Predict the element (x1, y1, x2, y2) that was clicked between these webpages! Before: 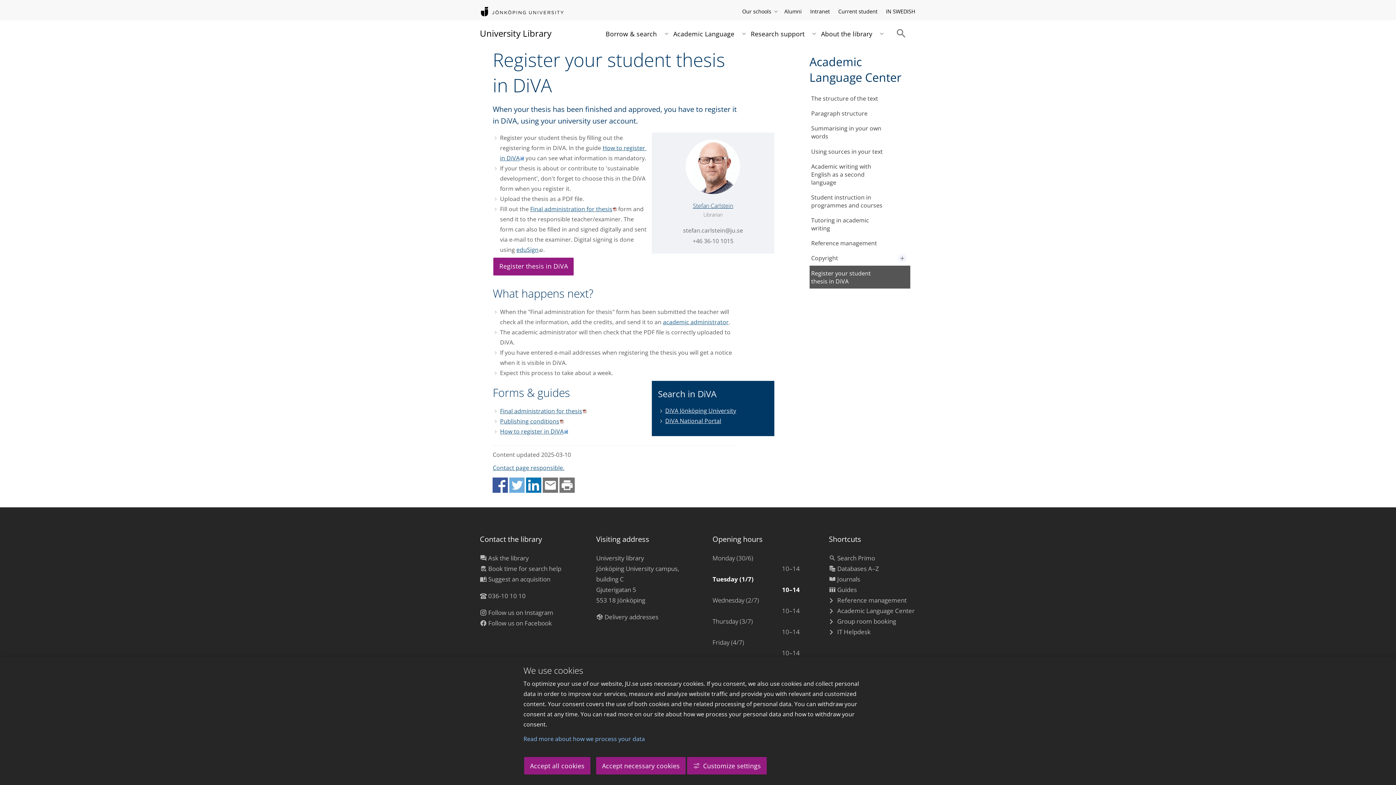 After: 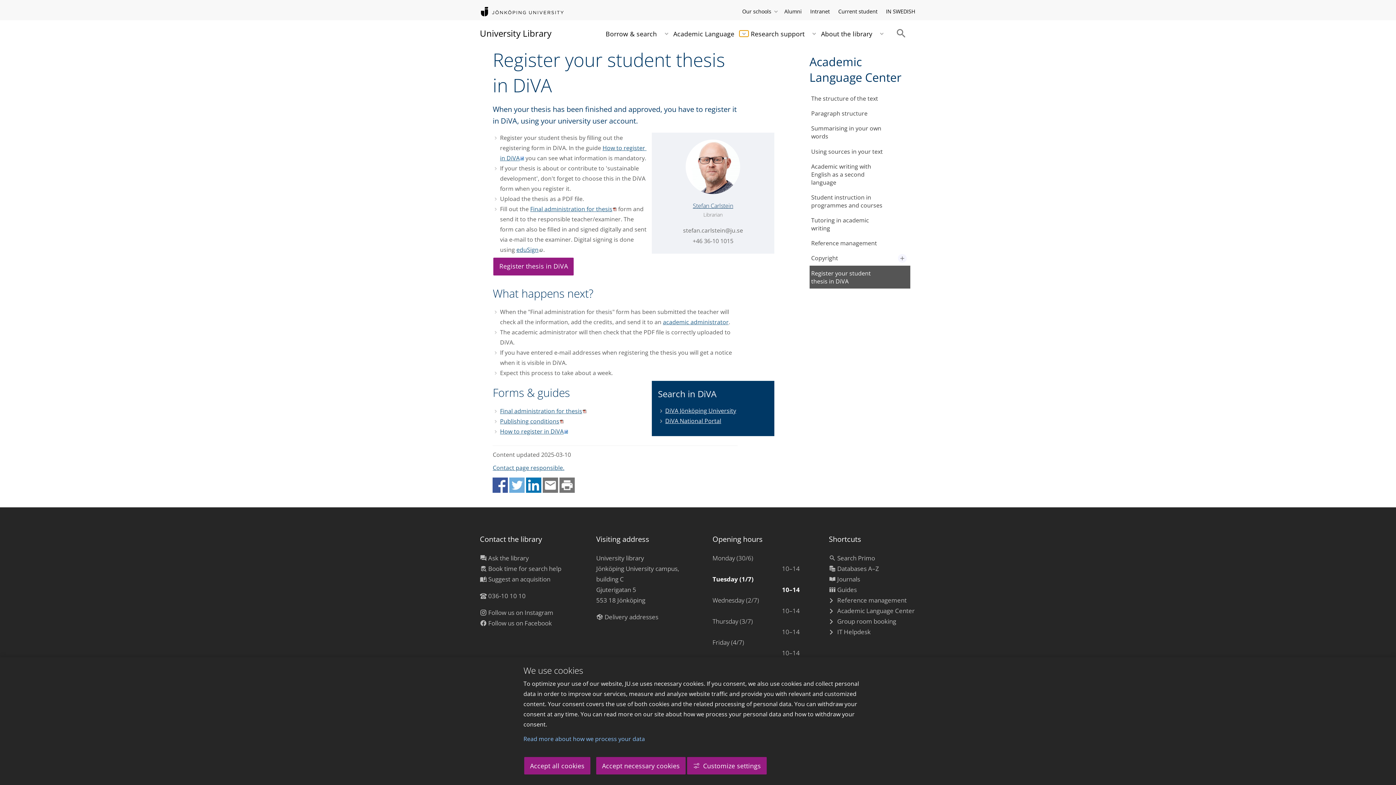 Action: label: Expand submenu bbox: (739, 30, 748, 36)